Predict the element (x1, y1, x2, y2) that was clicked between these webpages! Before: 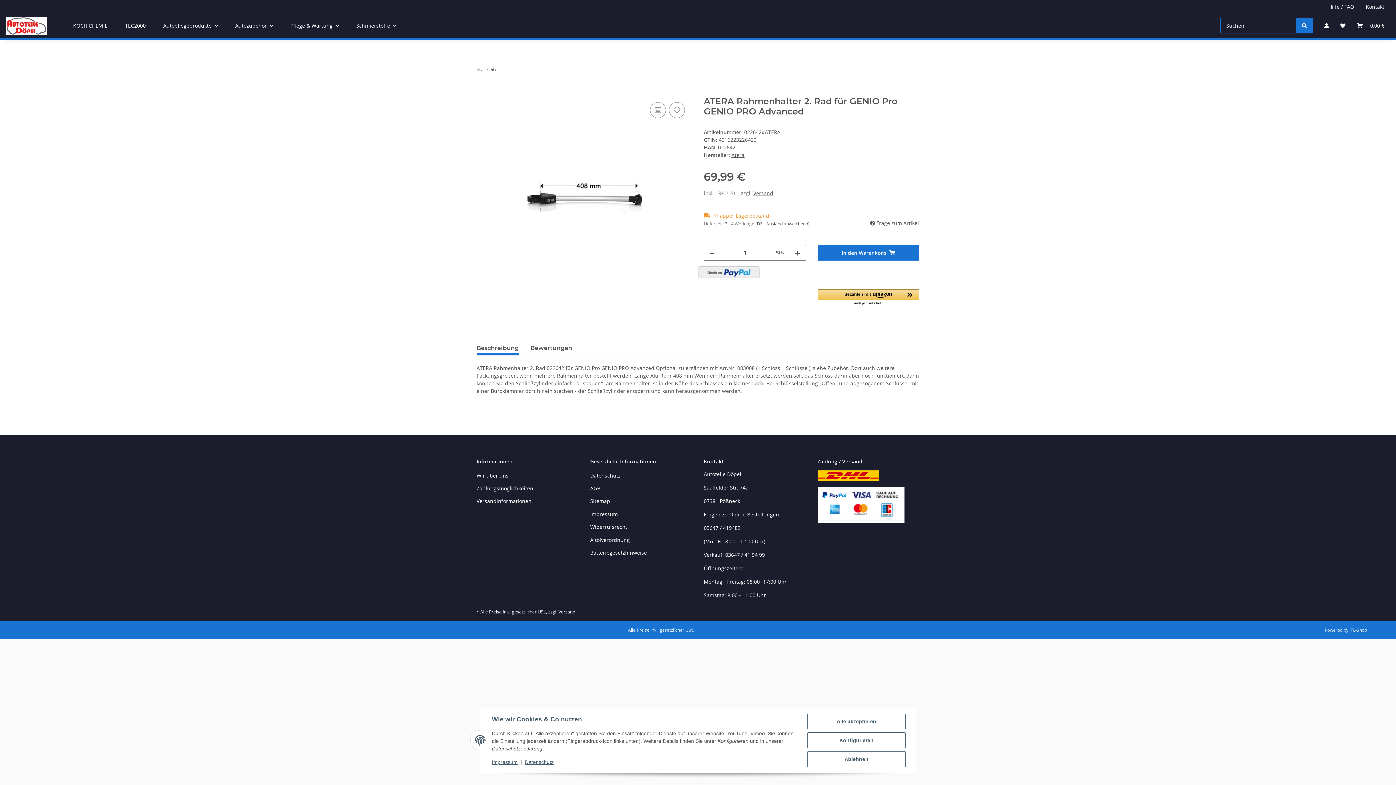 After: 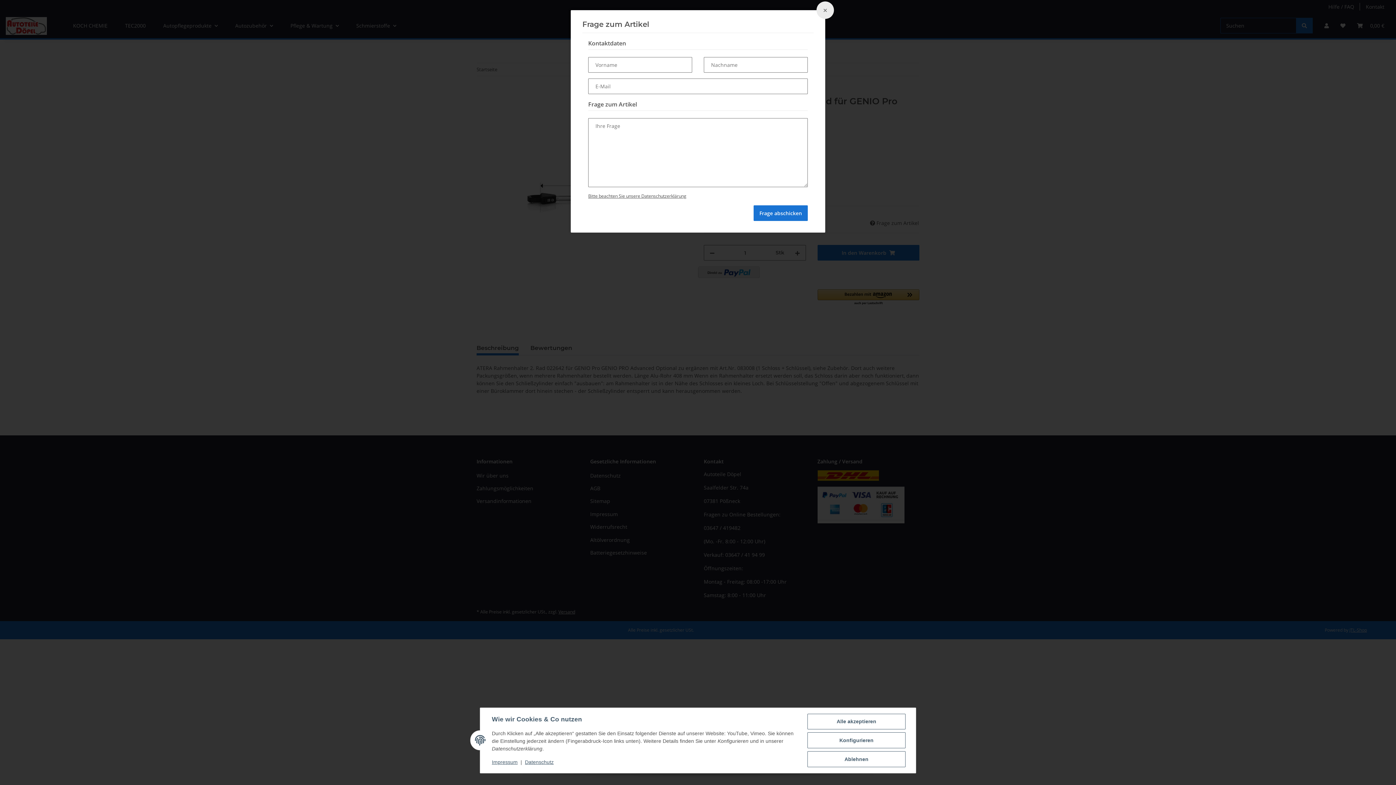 Action: bbox: (869, 219, 919, 227) label:  Frage zum Artikel